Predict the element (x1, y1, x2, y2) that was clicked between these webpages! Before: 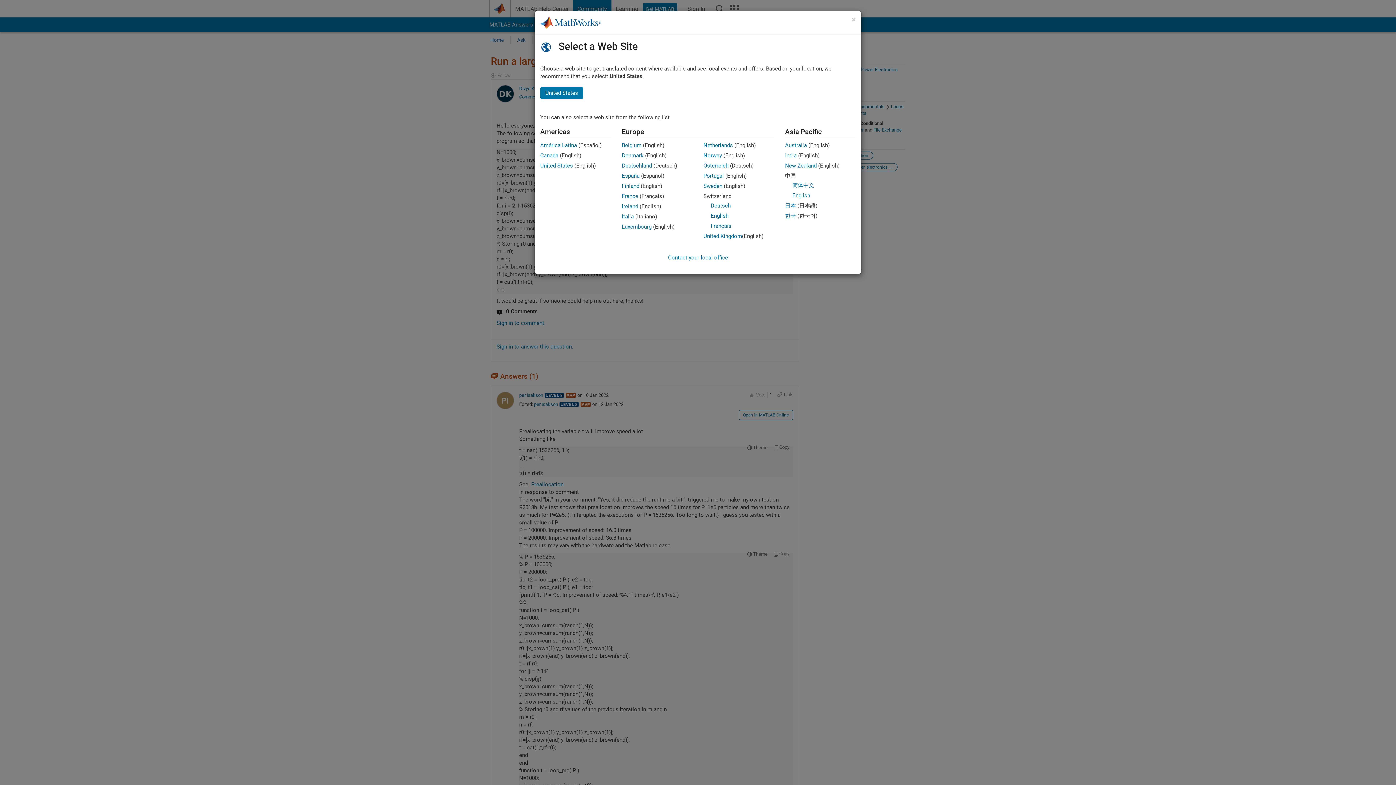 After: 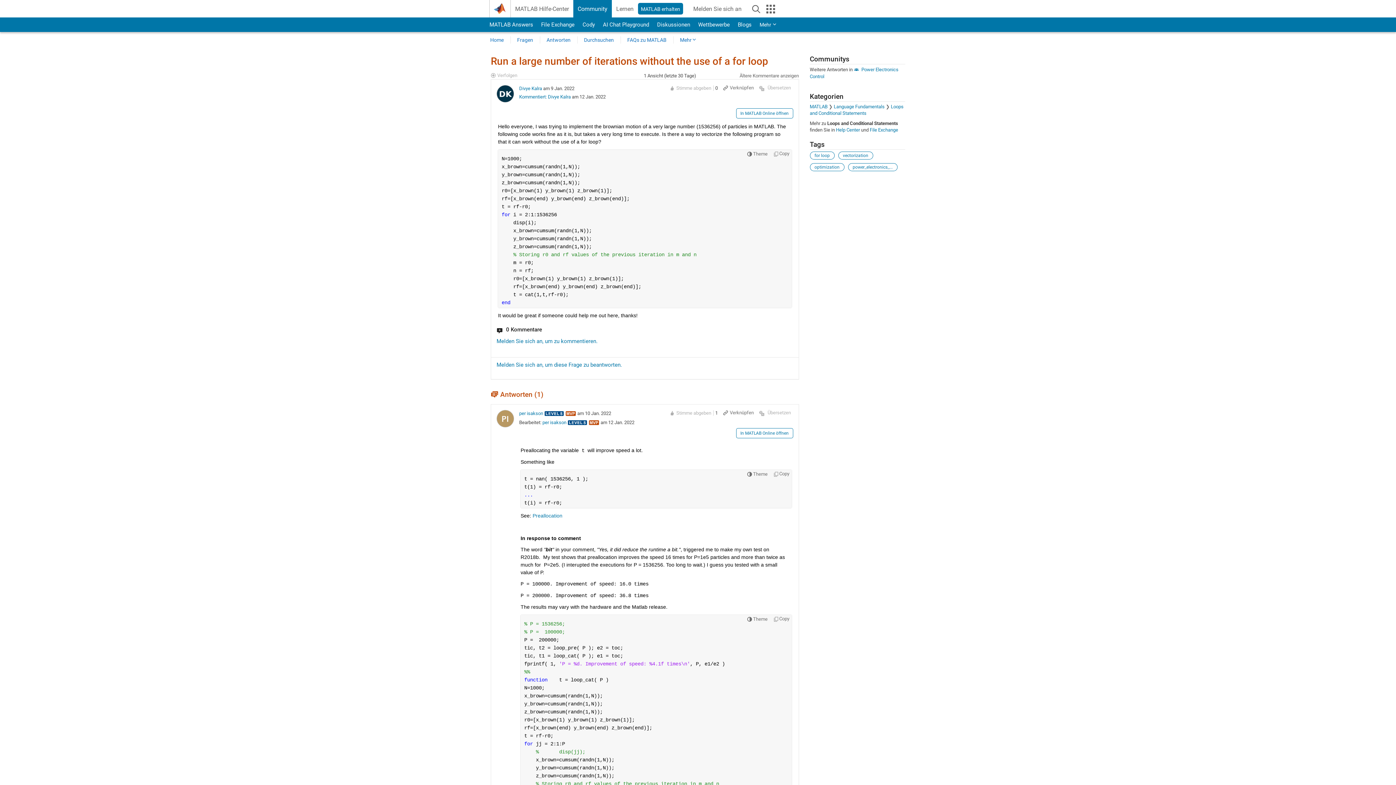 Action: bbox: (703, 162, 728, 169) label: Österreich